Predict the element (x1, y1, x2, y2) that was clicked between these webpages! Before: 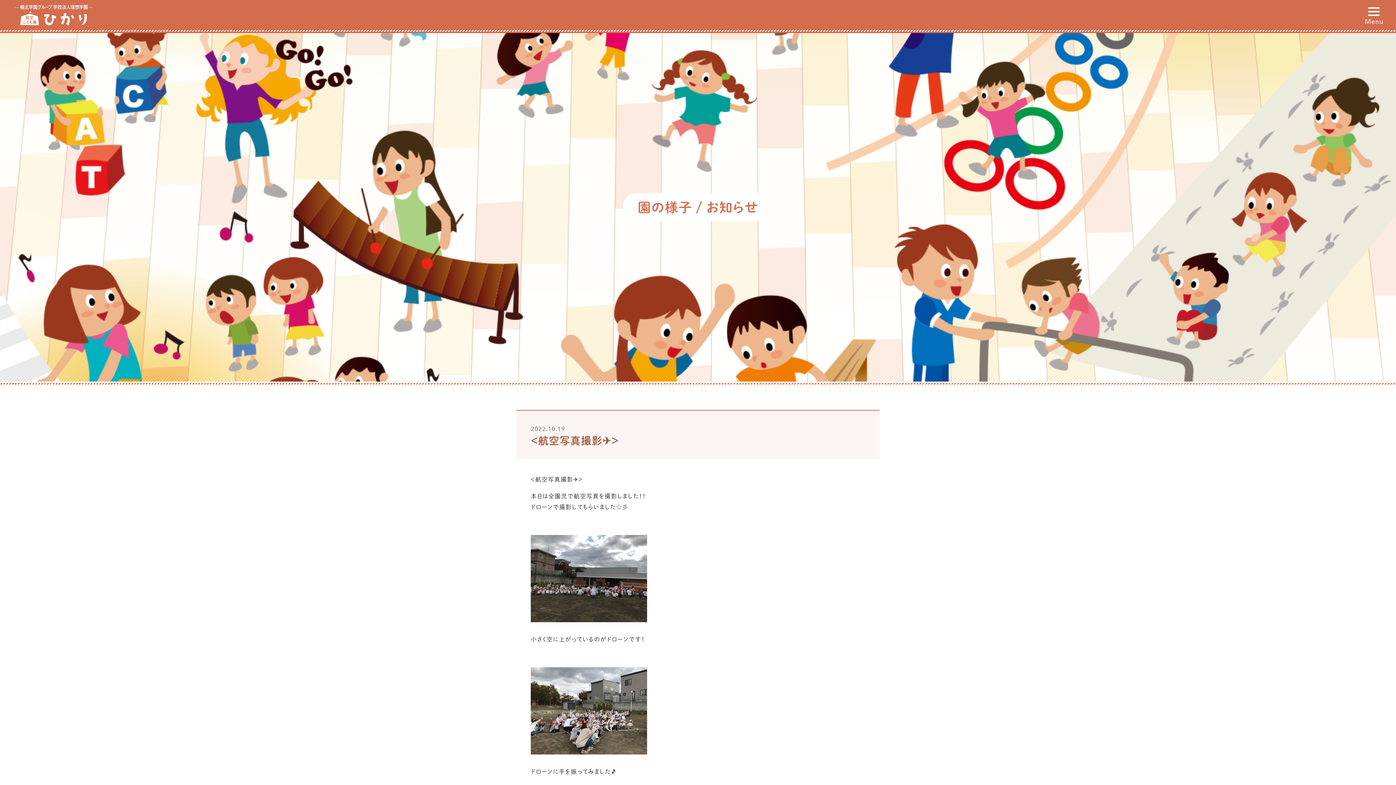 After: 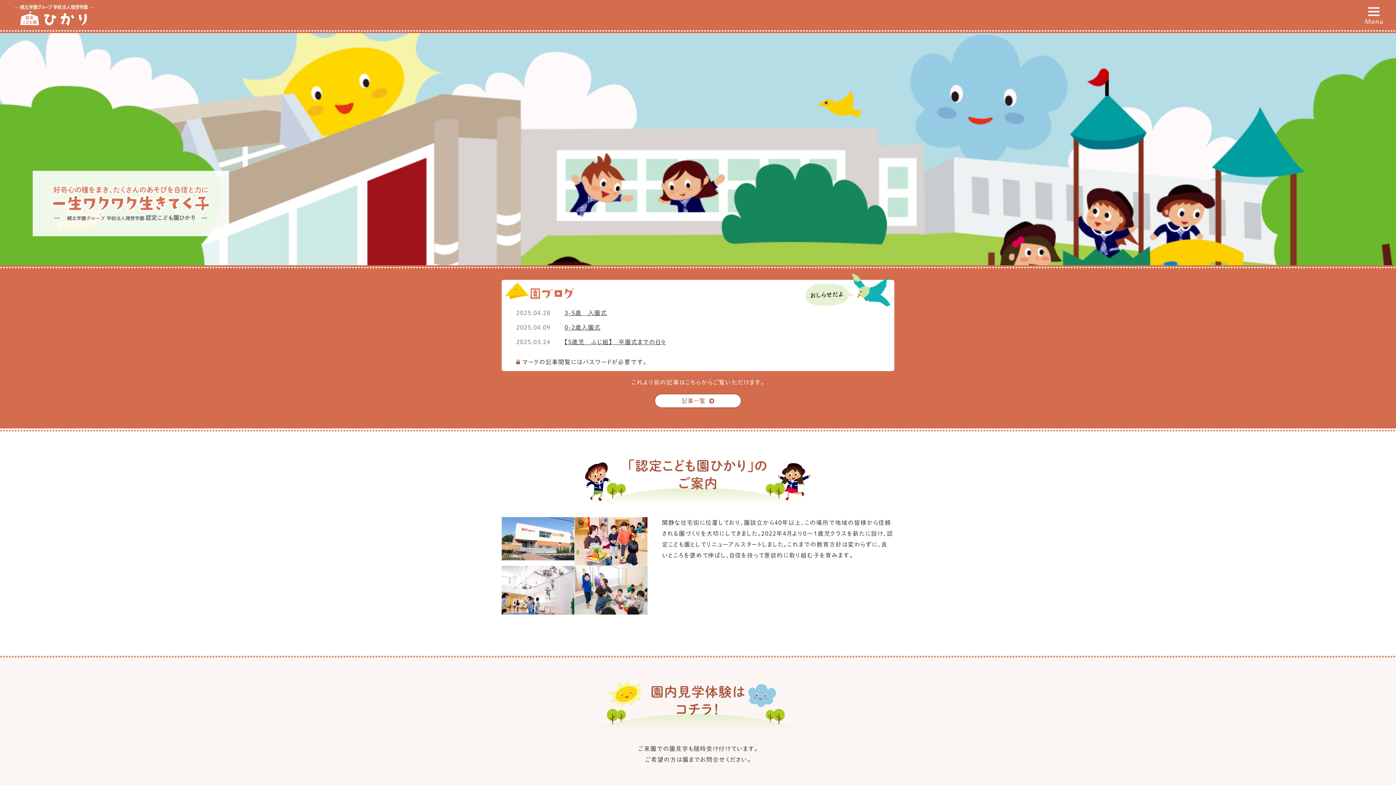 Action: bbox: (14, 4, 93, 25)